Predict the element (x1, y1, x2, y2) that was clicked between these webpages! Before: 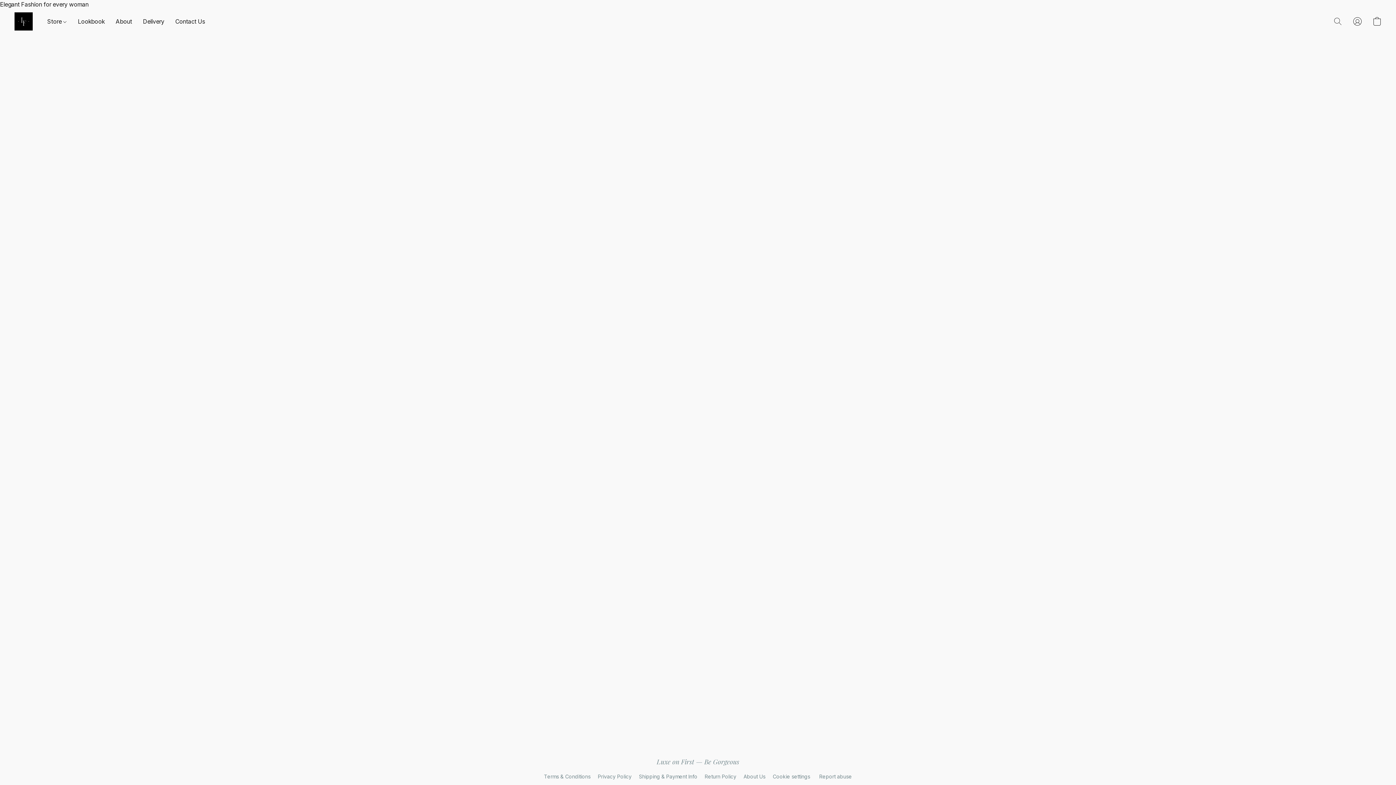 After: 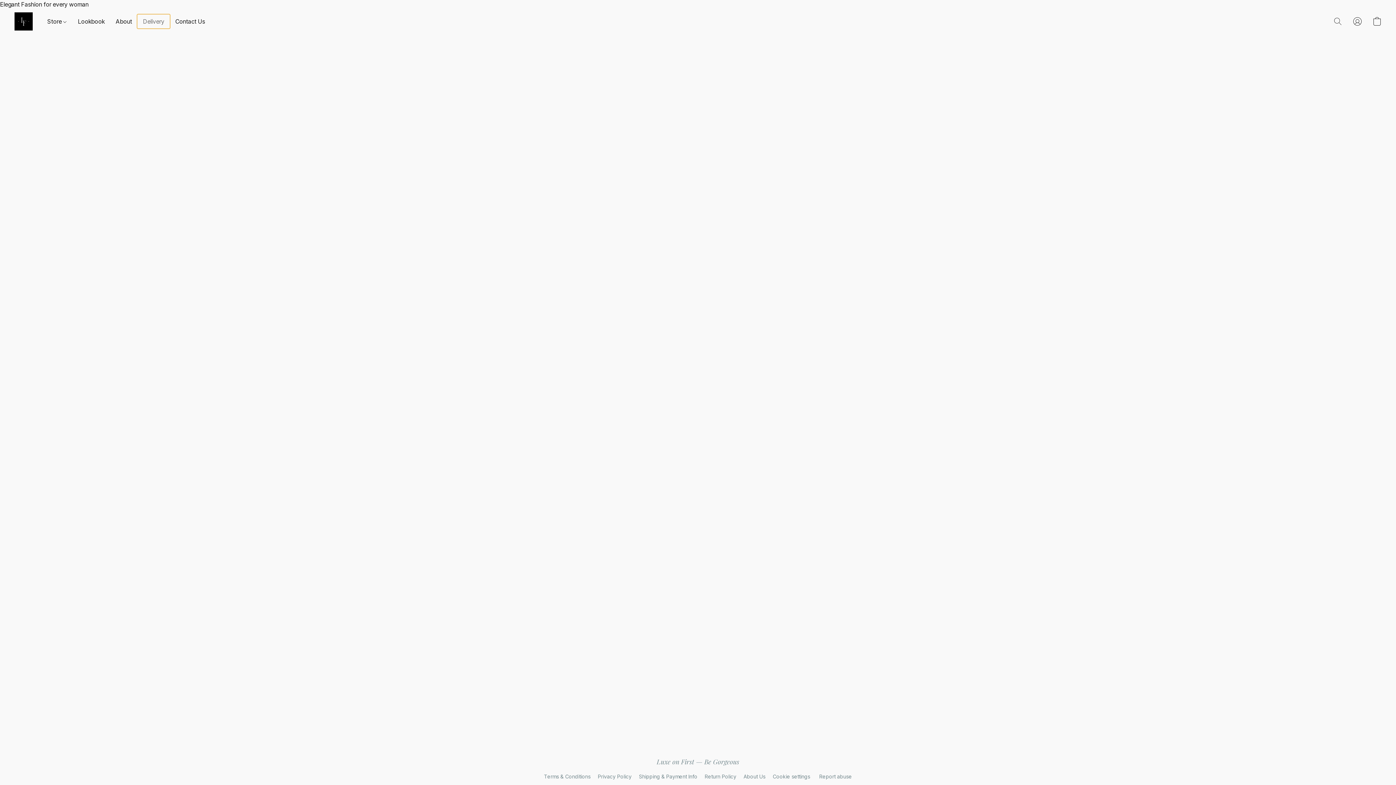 Action: bbox: (137, 14, 169, 28) label: Delivery